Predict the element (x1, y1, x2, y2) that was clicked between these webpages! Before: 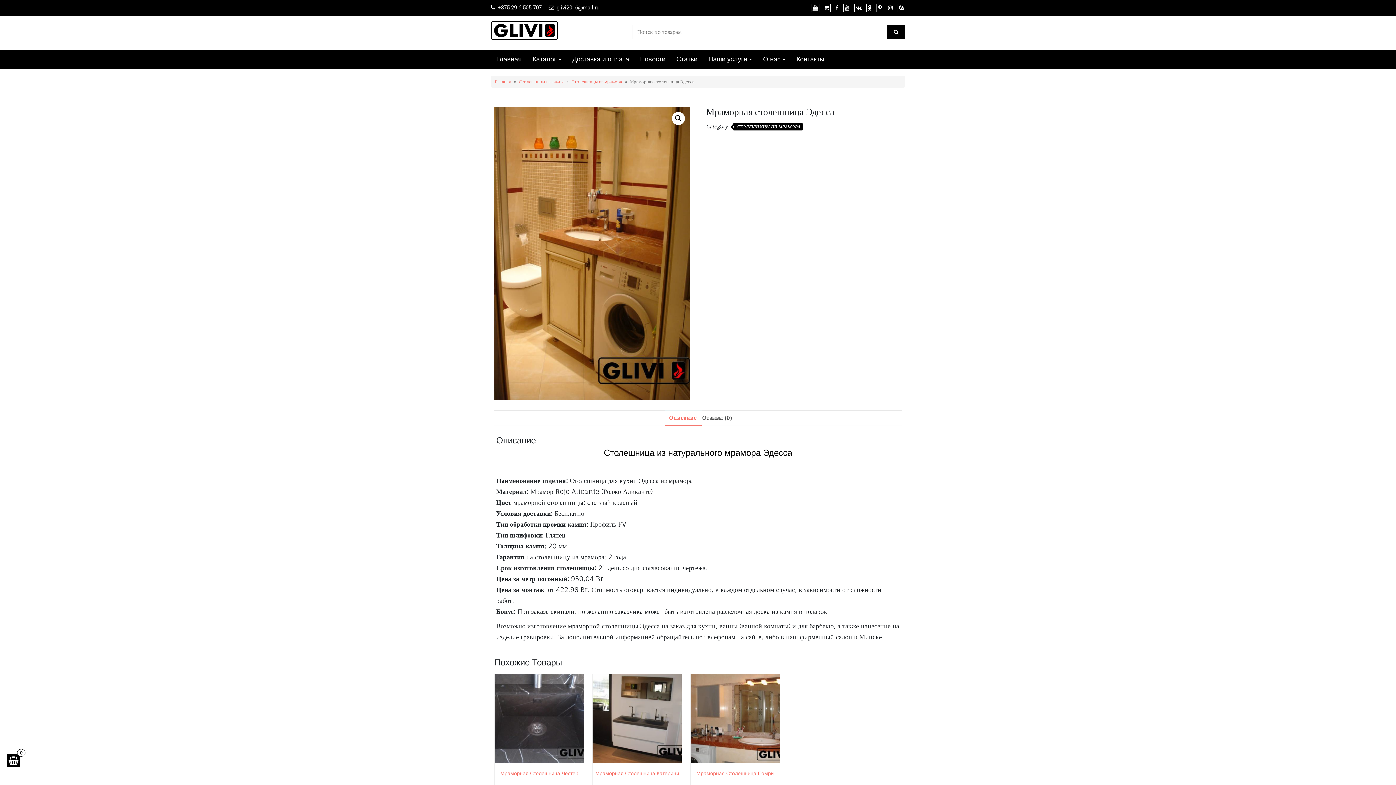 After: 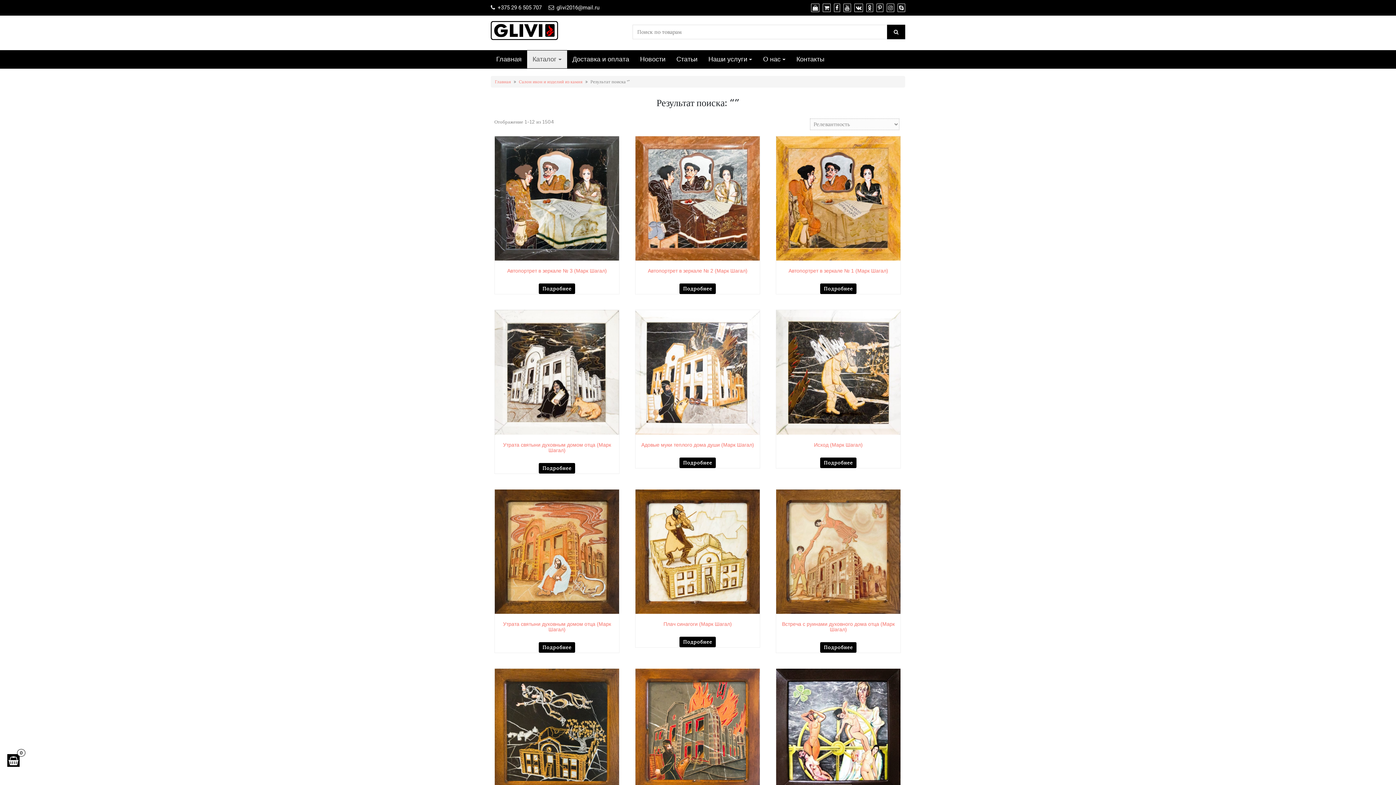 Action: bbox: (887, 24, 905, 39)